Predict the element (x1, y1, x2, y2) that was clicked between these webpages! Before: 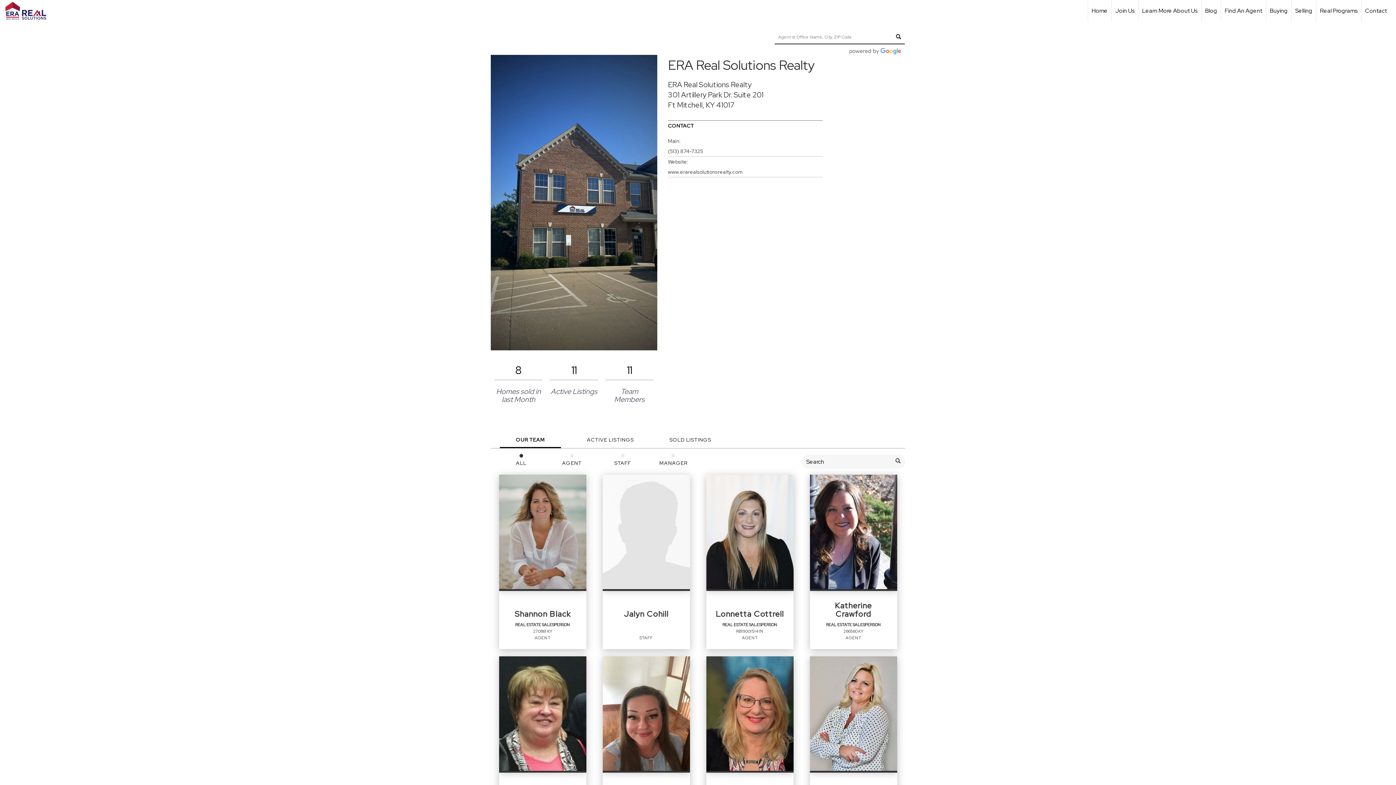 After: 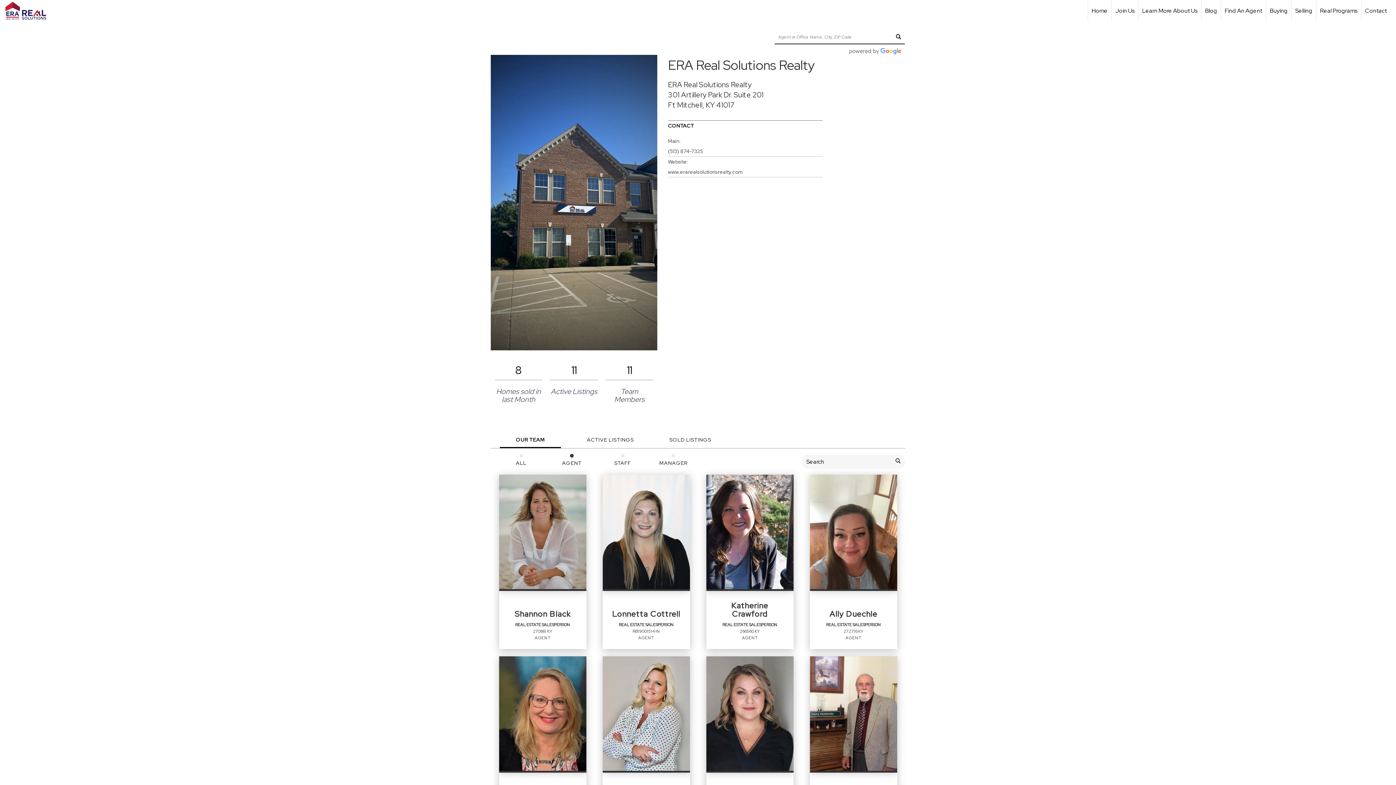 Action: bbox: (547, 448, 597, 471) label: AGENT